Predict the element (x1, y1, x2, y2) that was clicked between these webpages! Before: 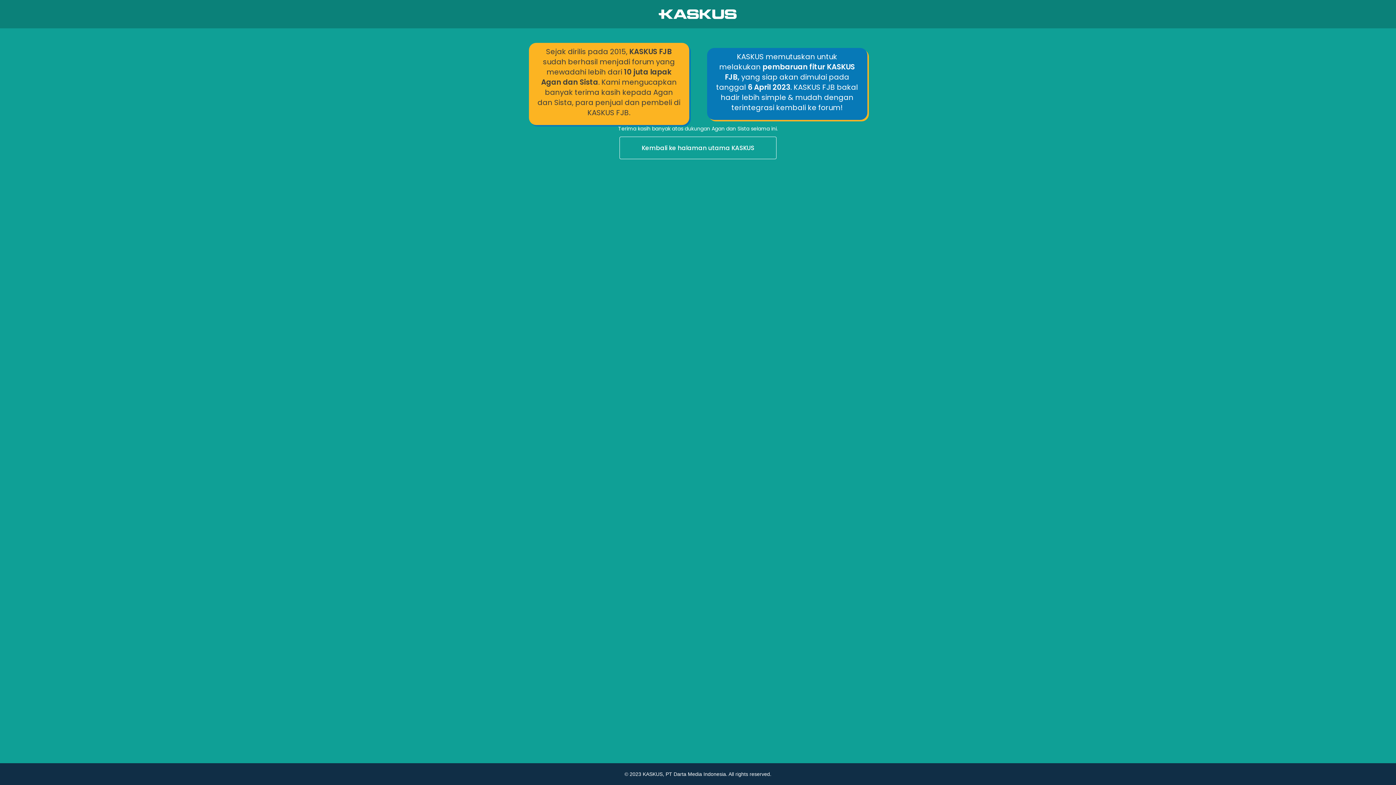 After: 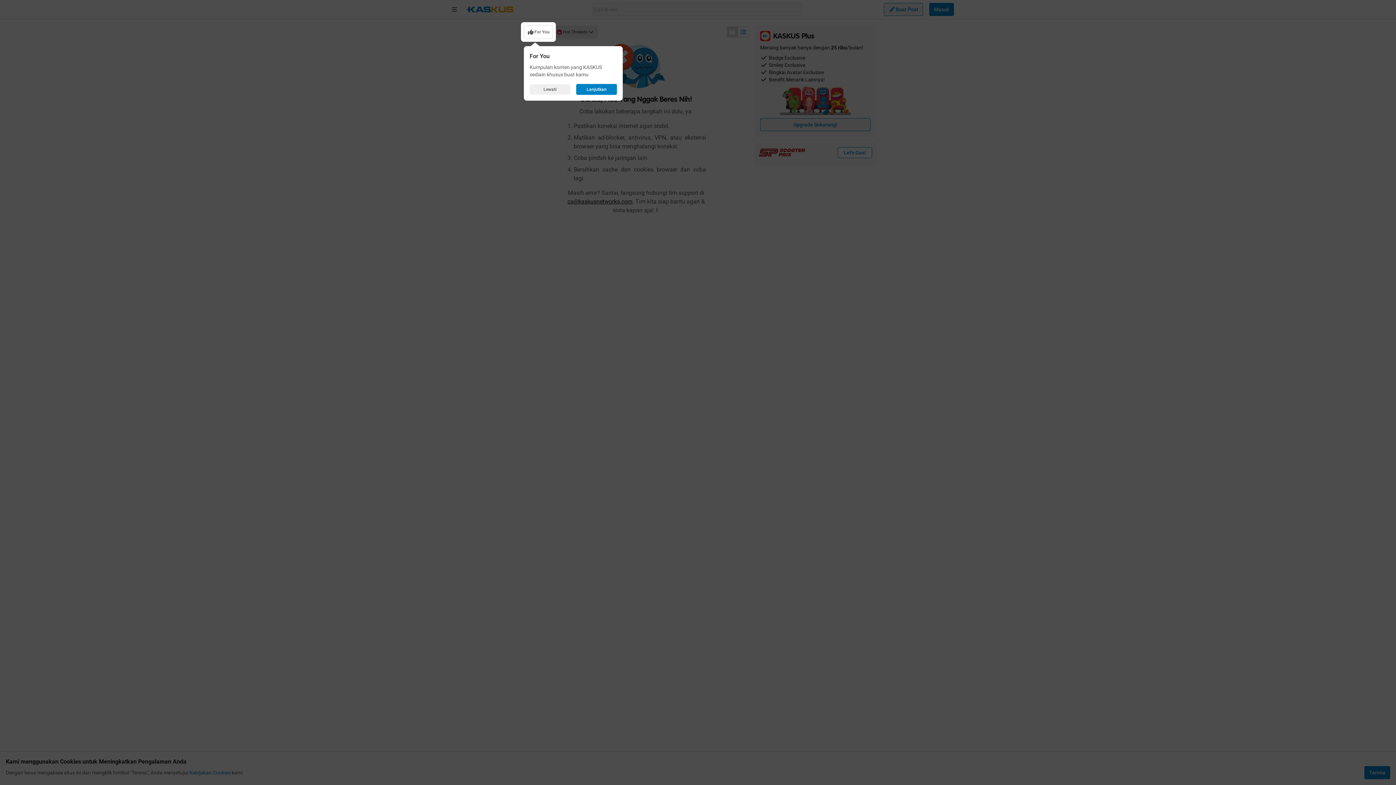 Action: label: Kembali ke halaman utama KASKUS bbox: (0, 136, 1396, 160)